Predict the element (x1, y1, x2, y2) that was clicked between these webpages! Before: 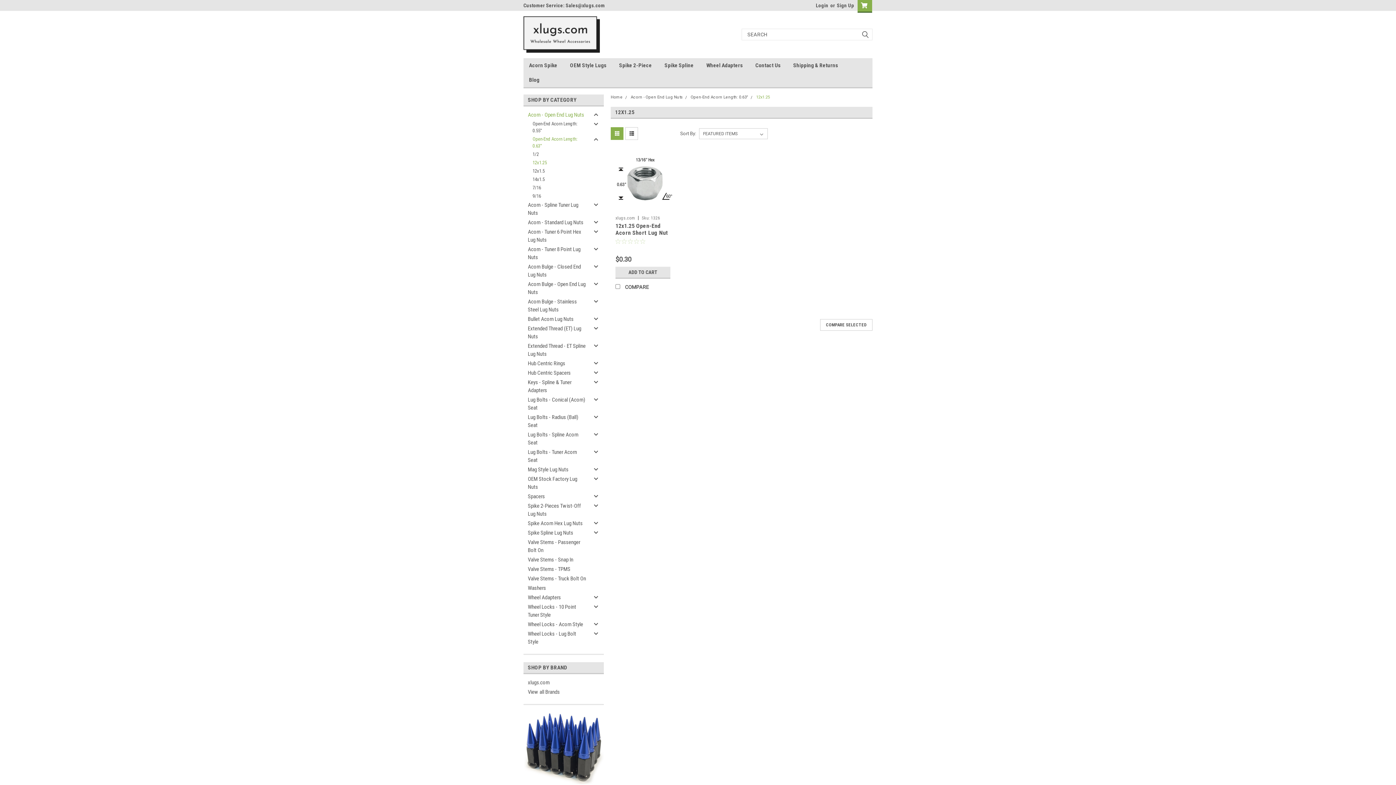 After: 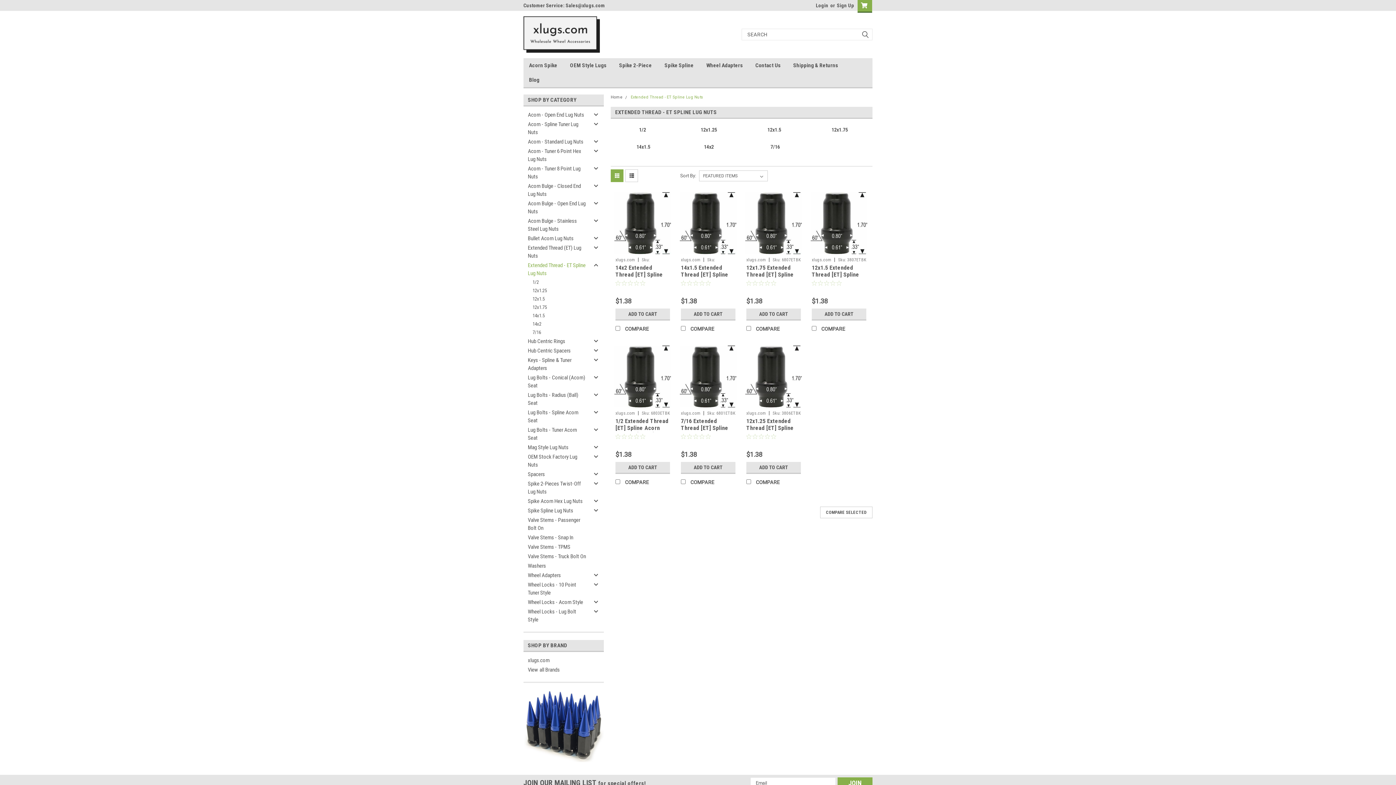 Action: bbox: (523, 341, 591, 358) label: Extended Thread - ET Spline Lug Nuts